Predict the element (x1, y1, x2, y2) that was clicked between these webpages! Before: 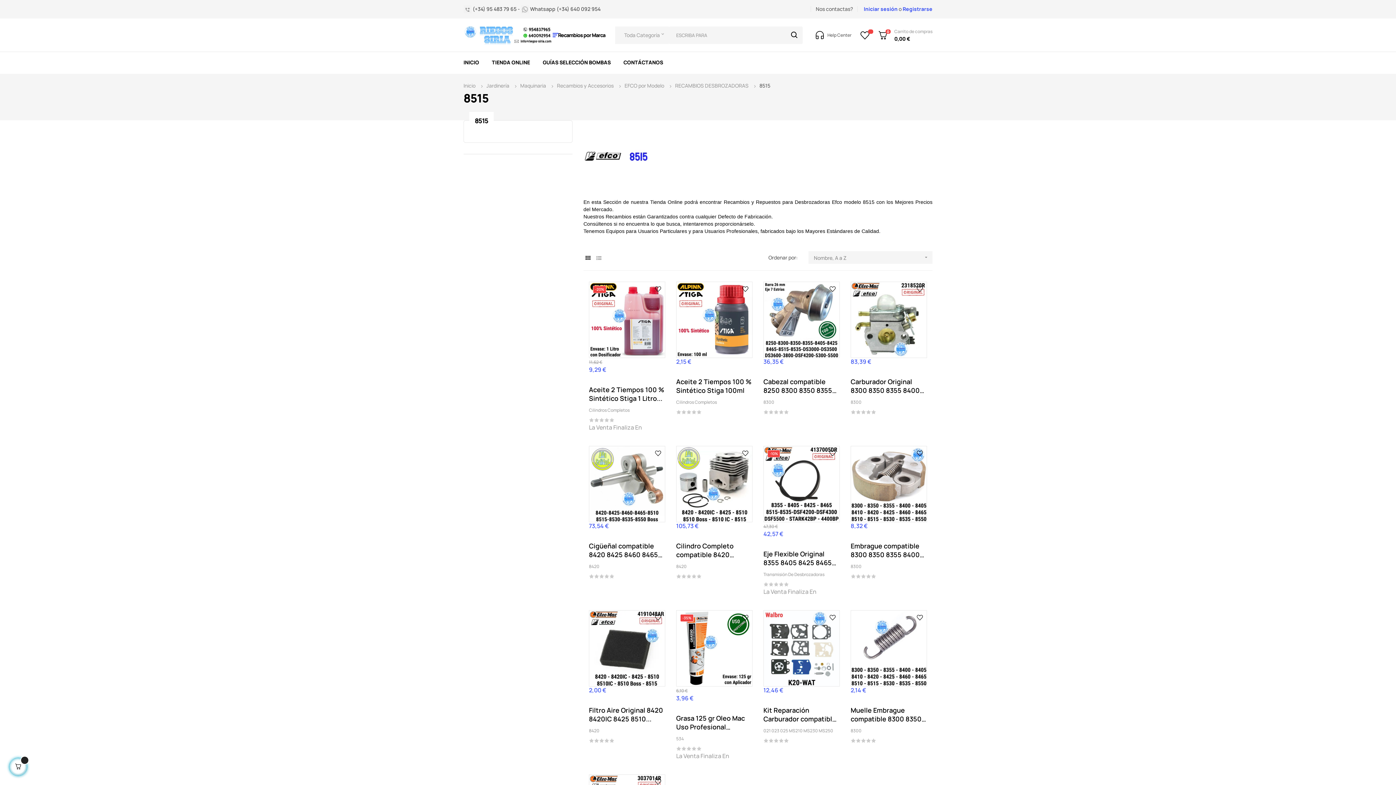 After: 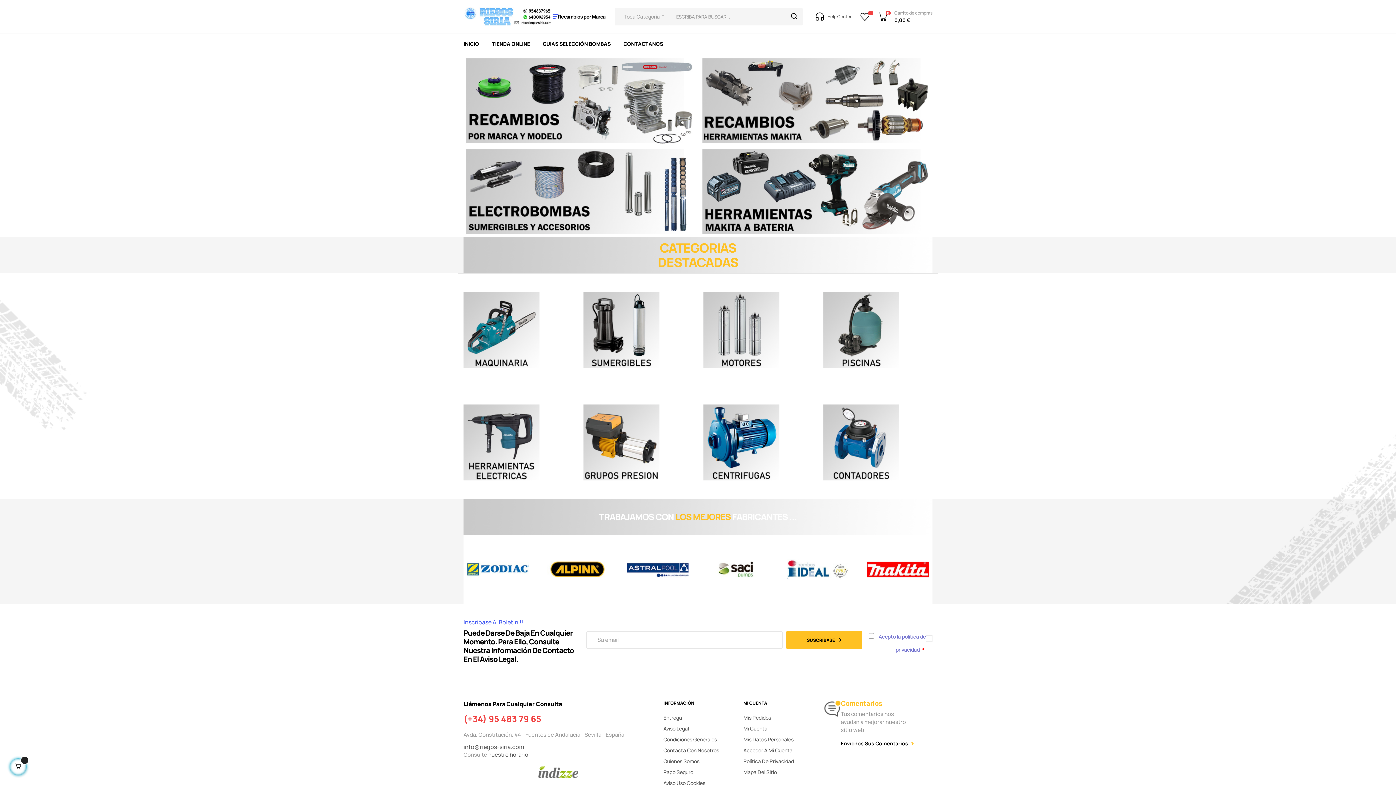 Action: label: Casa bbox: (463, 82, 479, 89)